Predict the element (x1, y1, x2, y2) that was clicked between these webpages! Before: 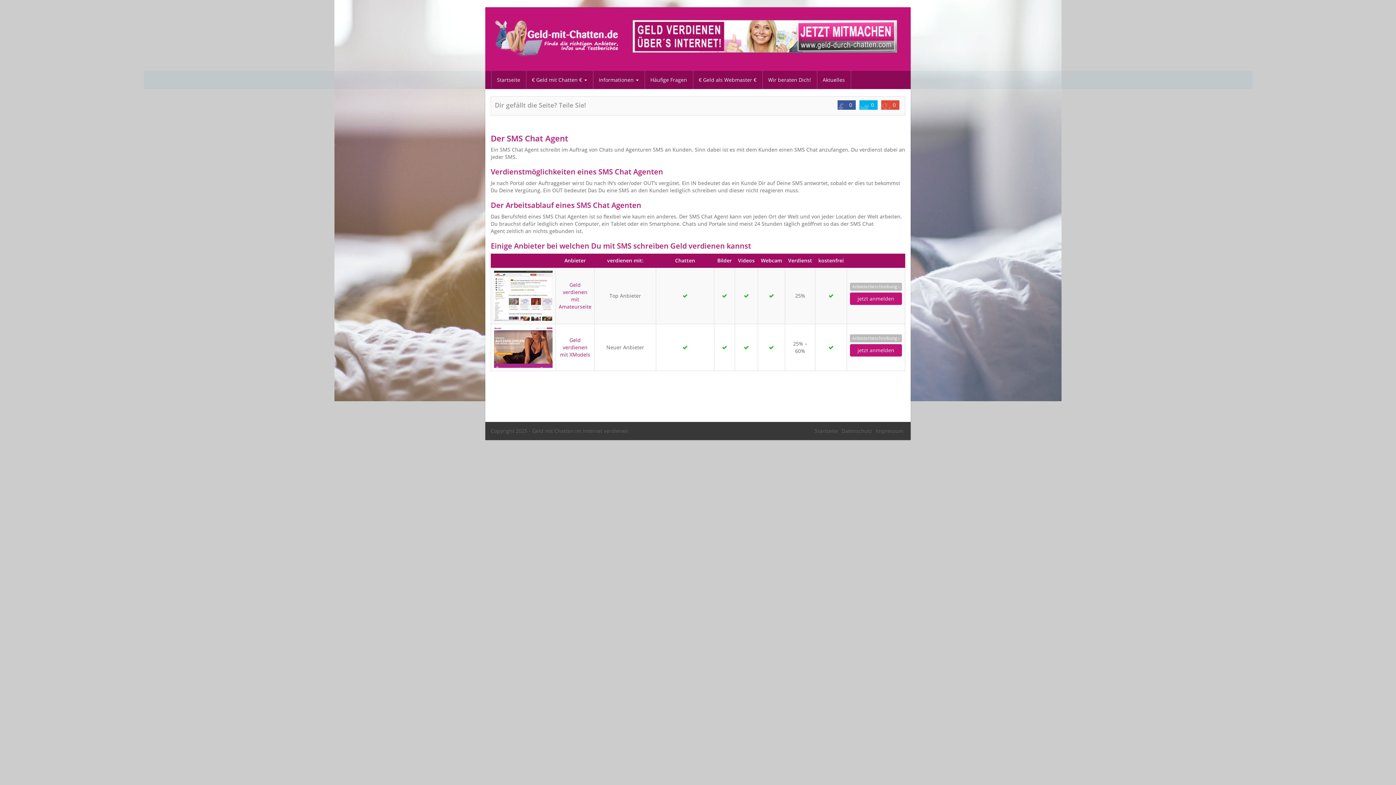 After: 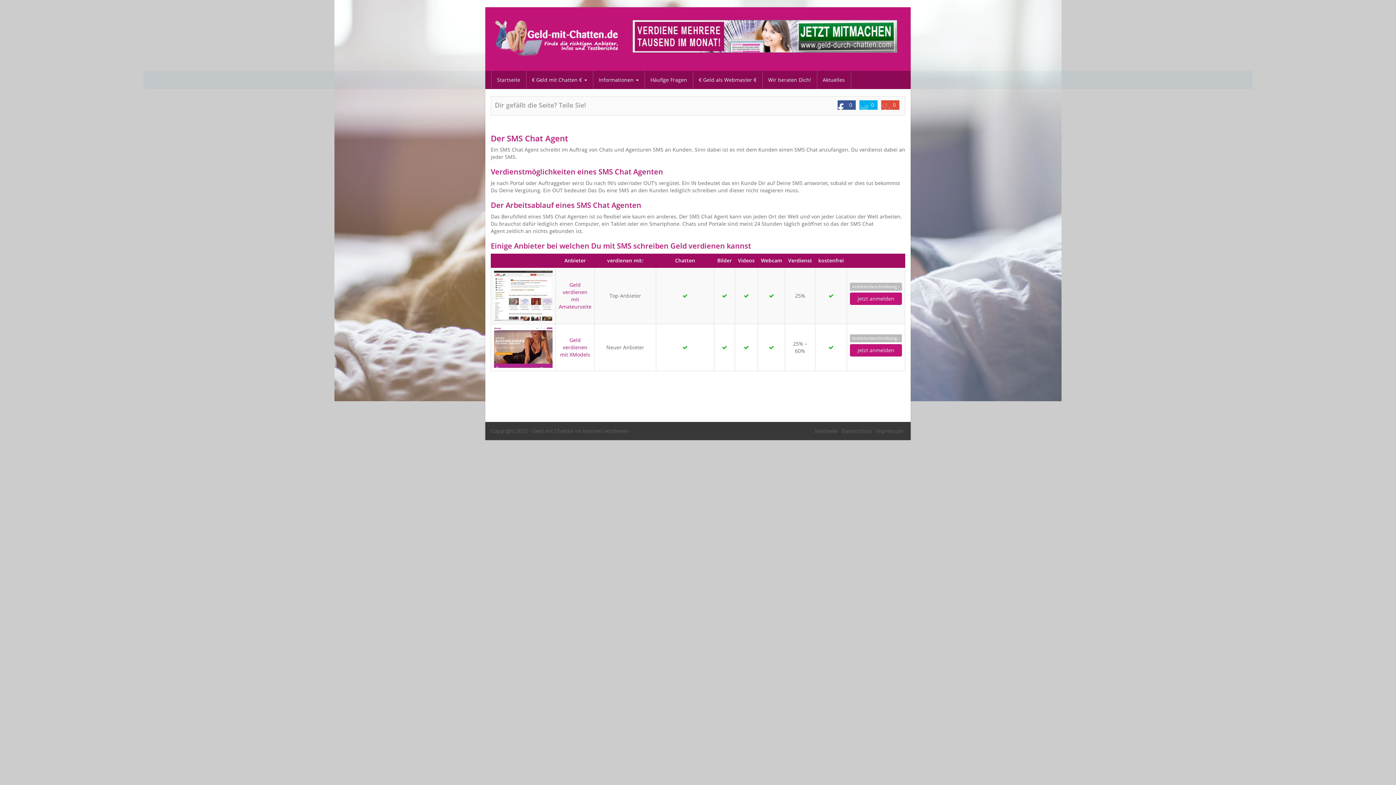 Action: label: 0 bbox: (837, 100, 855, 109)